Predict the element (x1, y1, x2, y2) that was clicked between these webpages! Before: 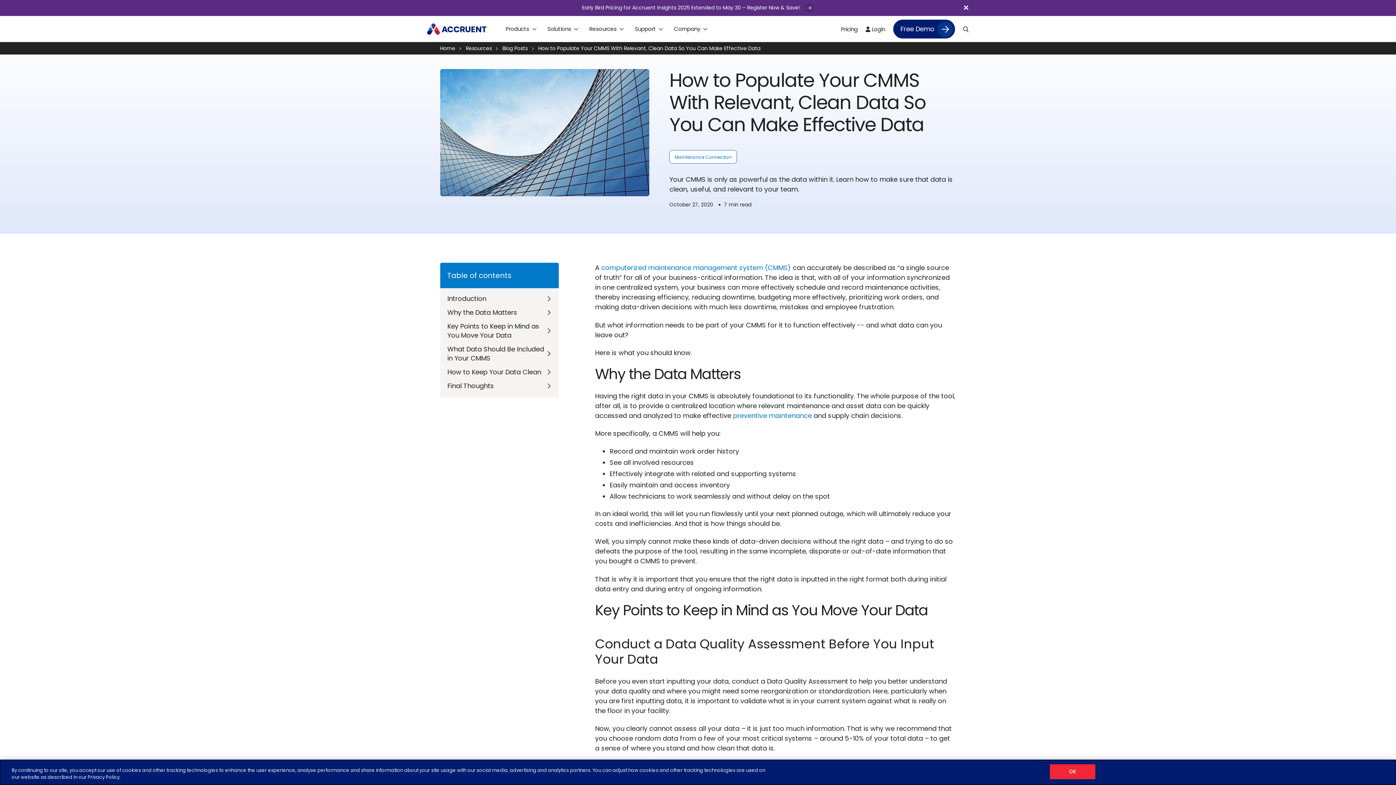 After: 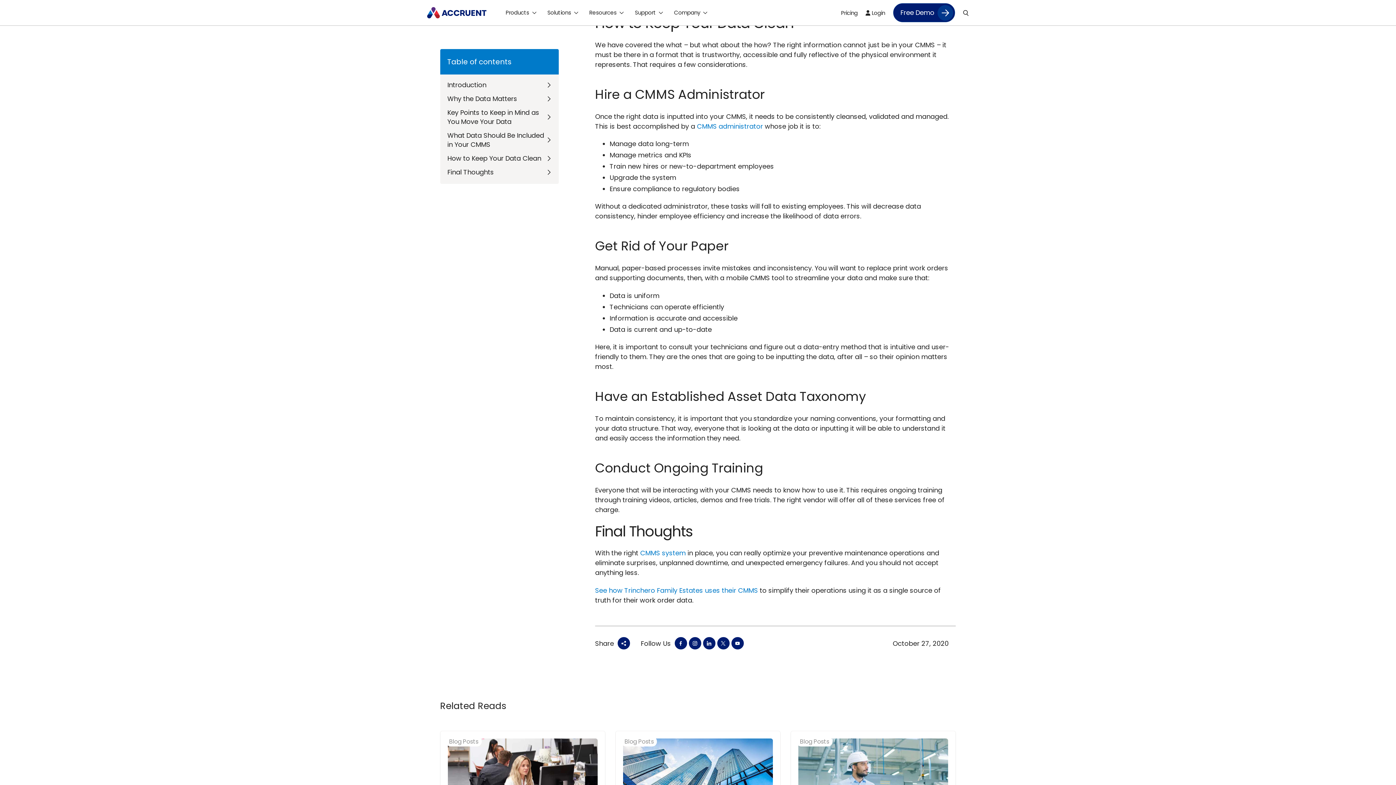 Action: bbox: (447, 367, 551, 376) label: How to Keep Your Data Clean